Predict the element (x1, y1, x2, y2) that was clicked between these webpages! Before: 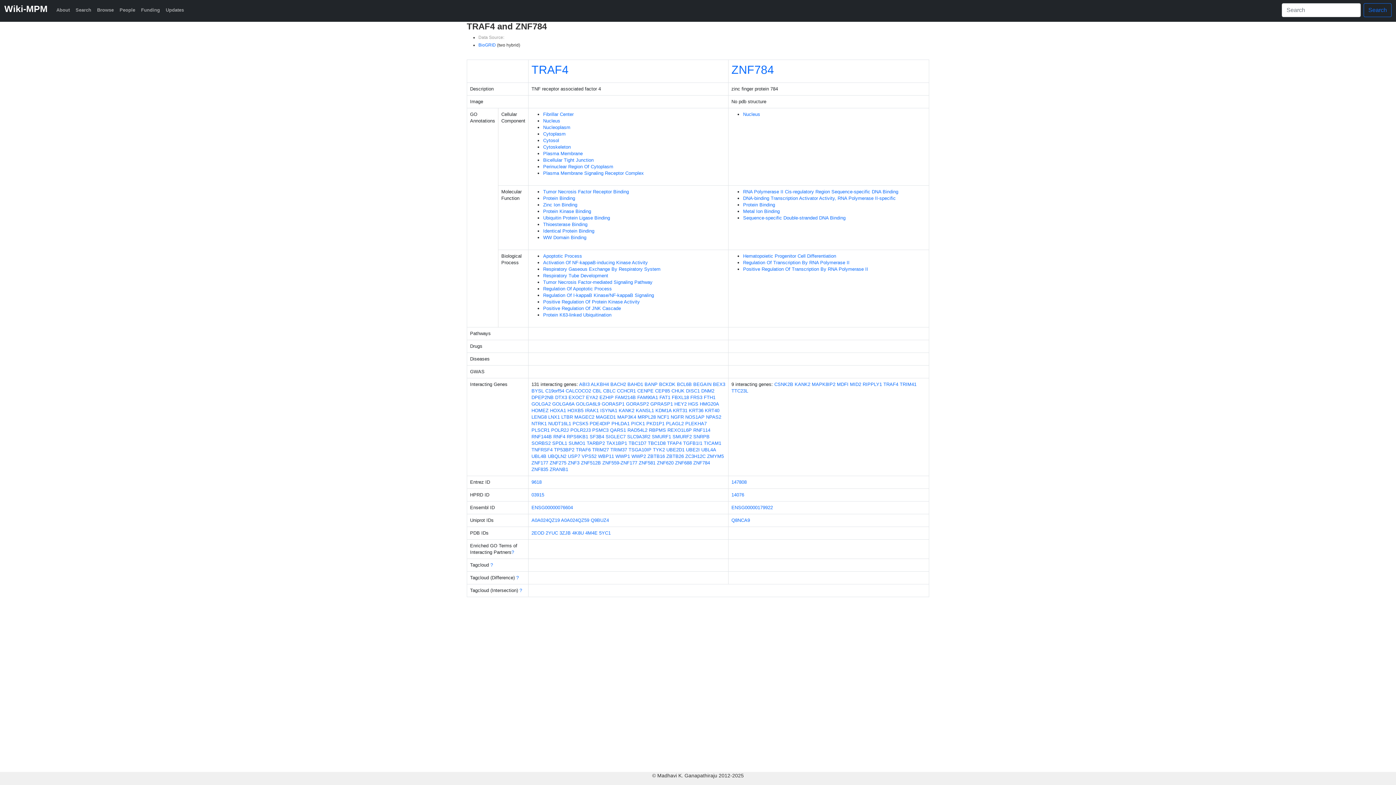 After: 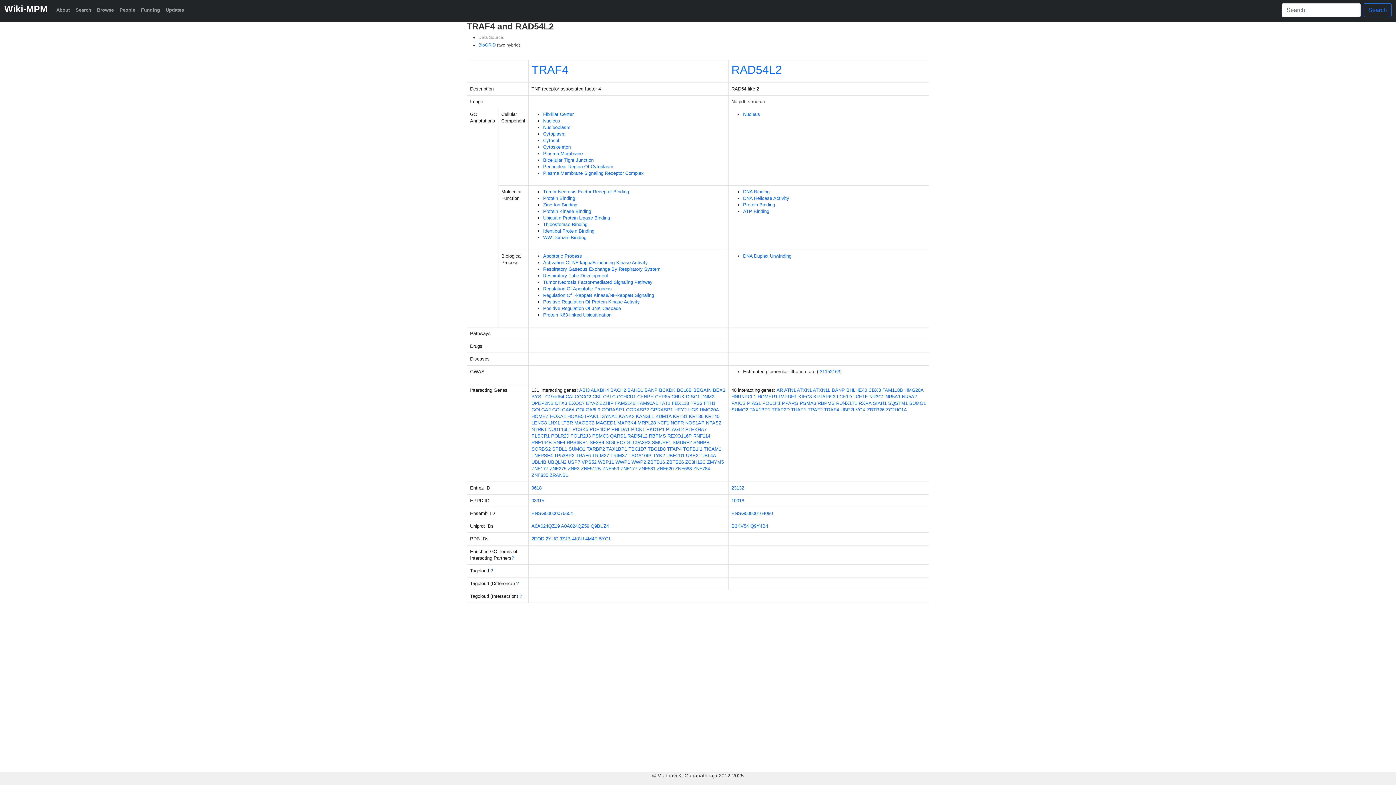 Action: label: RAD54L2 bbox: (627, 427, 647, 433)